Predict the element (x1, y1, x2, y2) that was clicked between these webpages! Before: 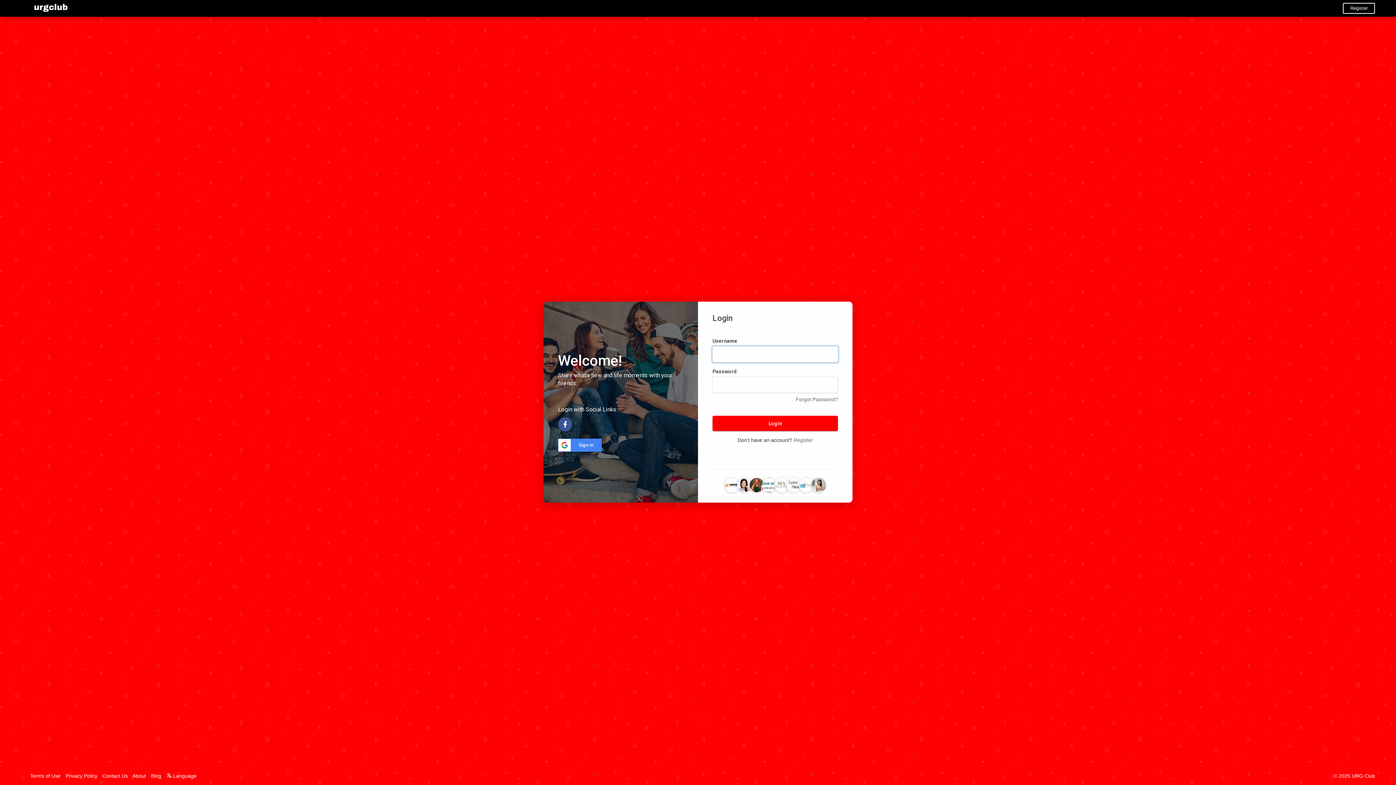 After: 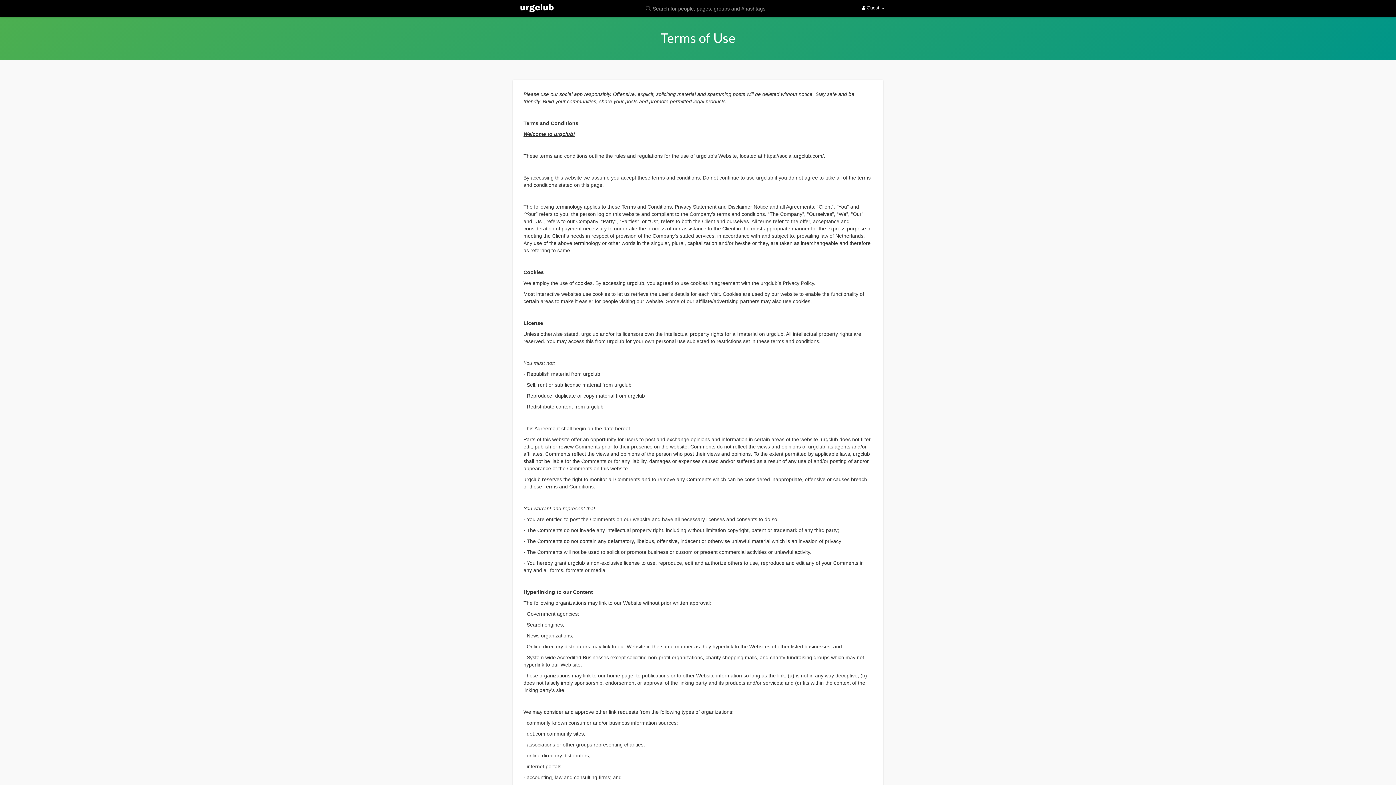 Action: bbox: (30, 773, 64, 779) label: Terms of Use